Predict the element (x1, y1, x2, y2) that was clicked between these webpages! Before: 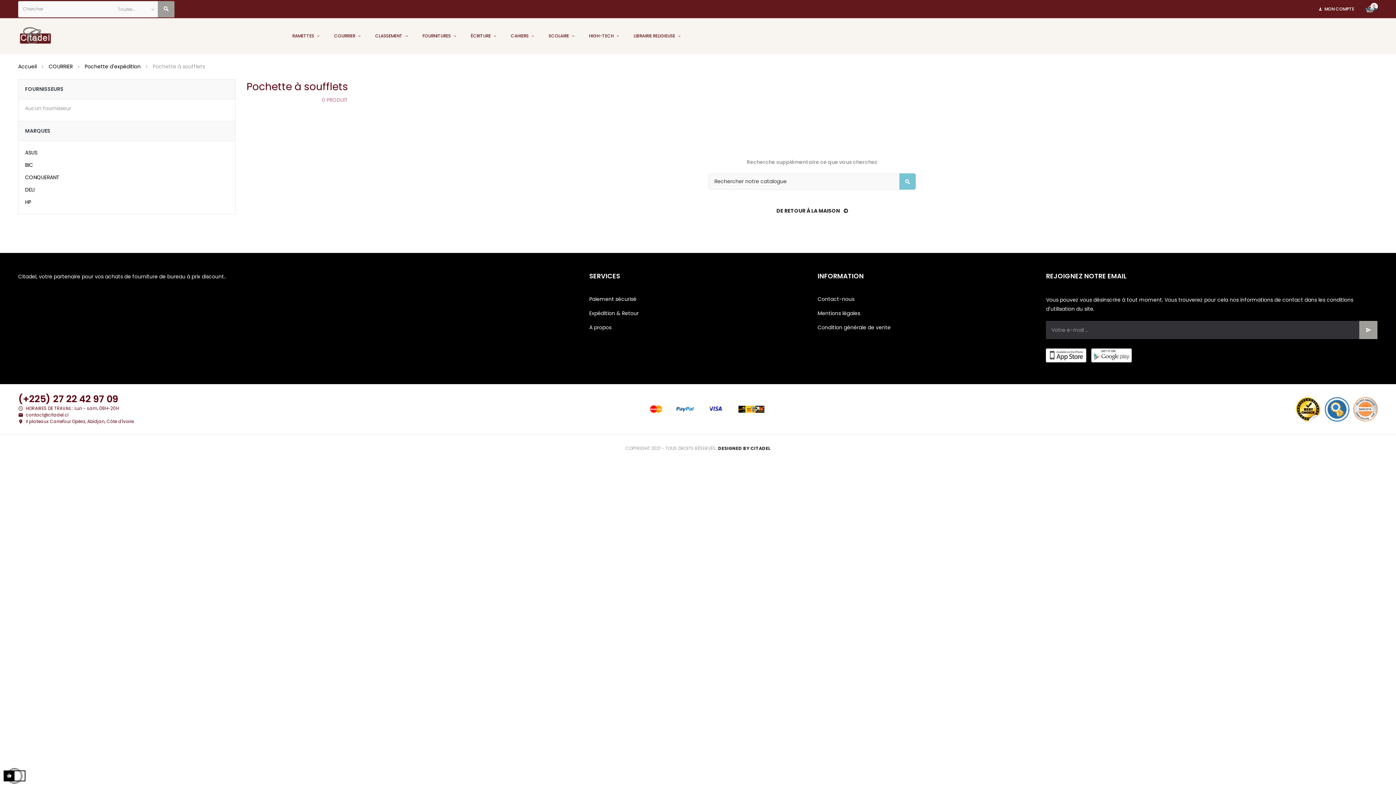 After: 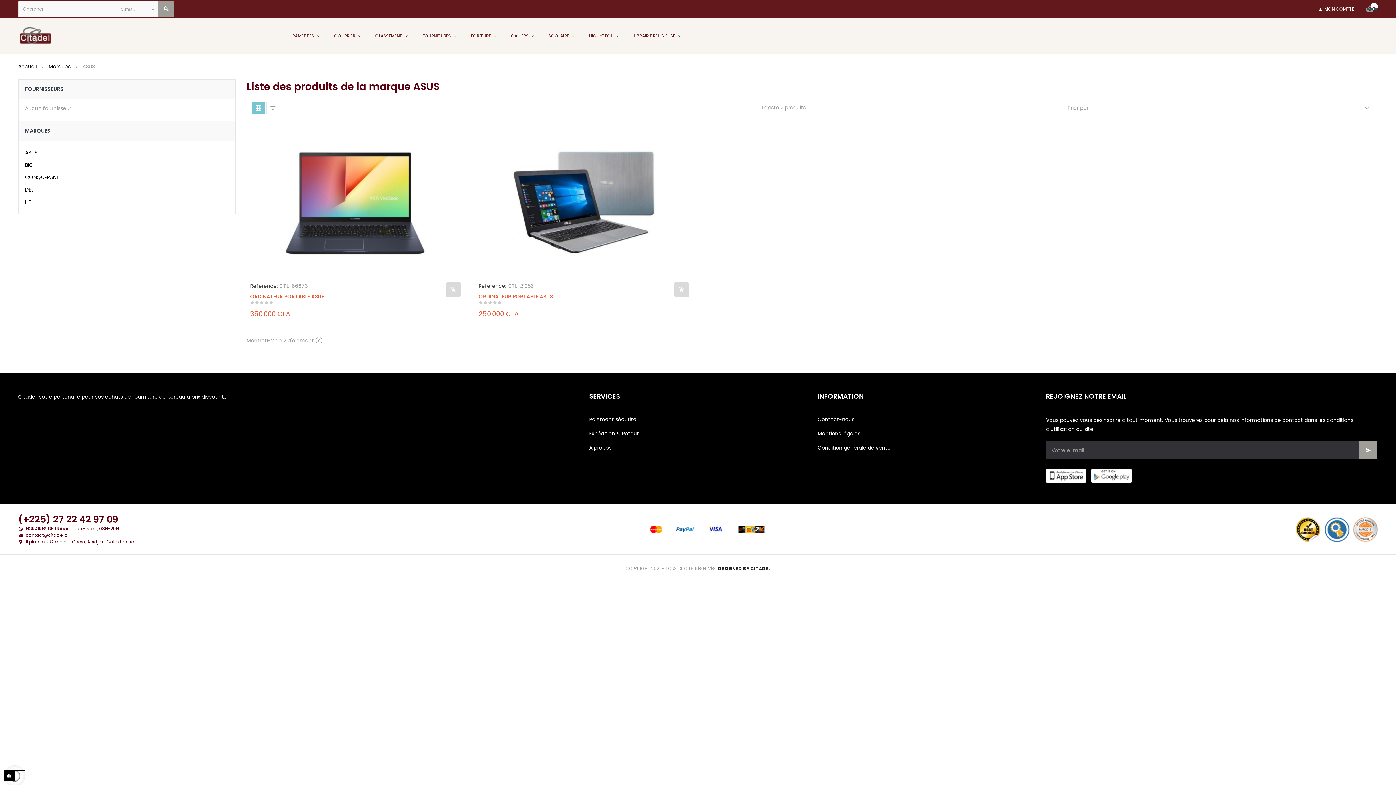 Action: bbox: (25, 149, 37, 156) label: ASUS